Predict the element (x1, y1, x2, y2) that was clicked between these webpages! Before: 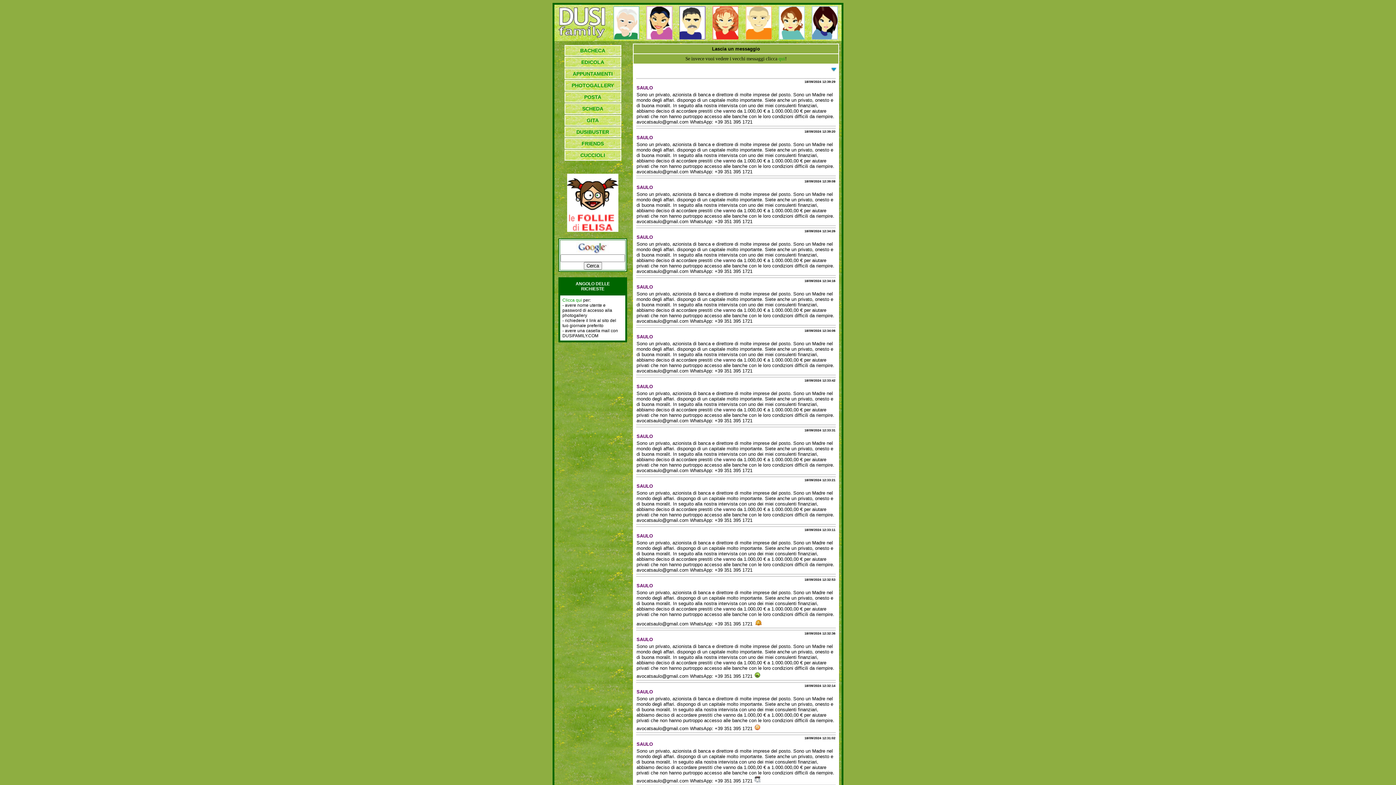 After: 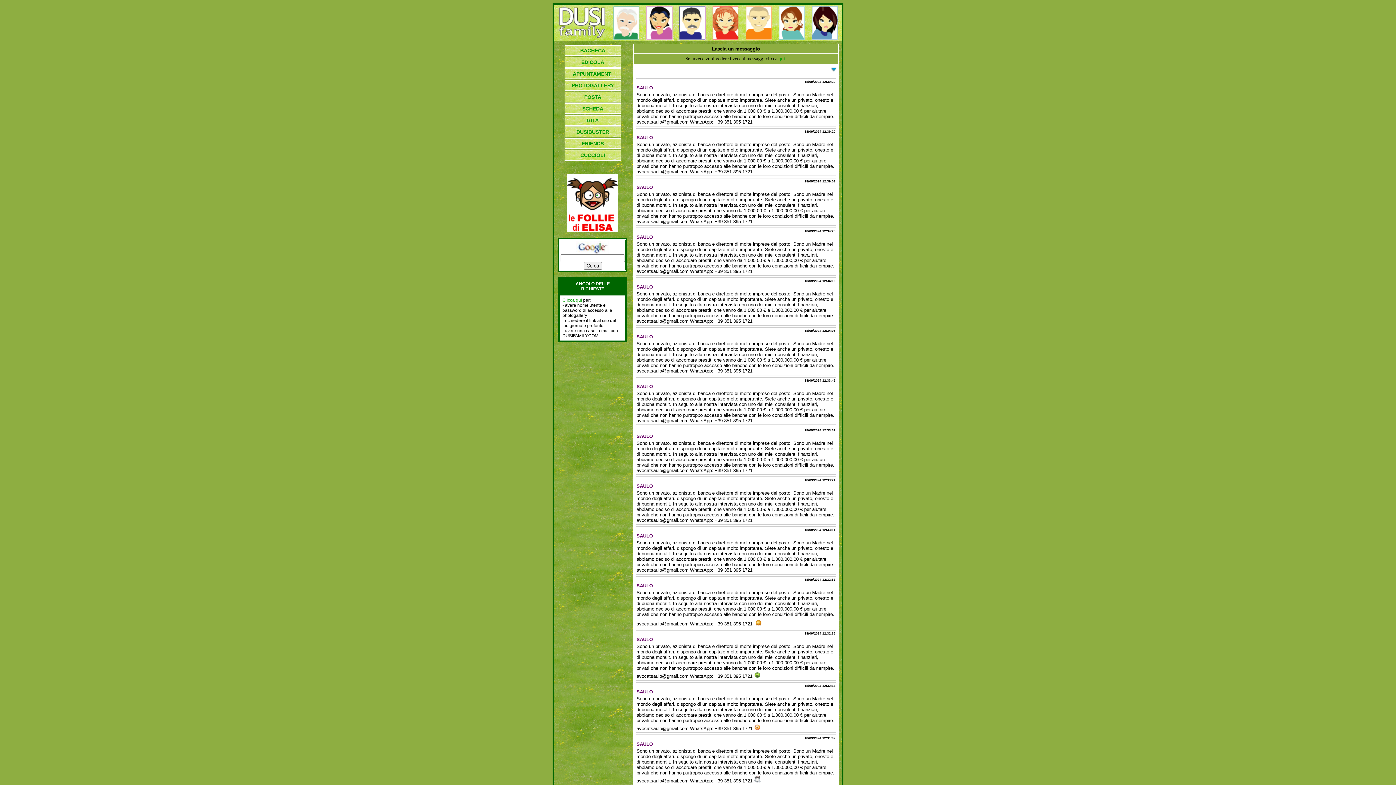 Action: bbox: (567, 173, 618, 179) label: 
